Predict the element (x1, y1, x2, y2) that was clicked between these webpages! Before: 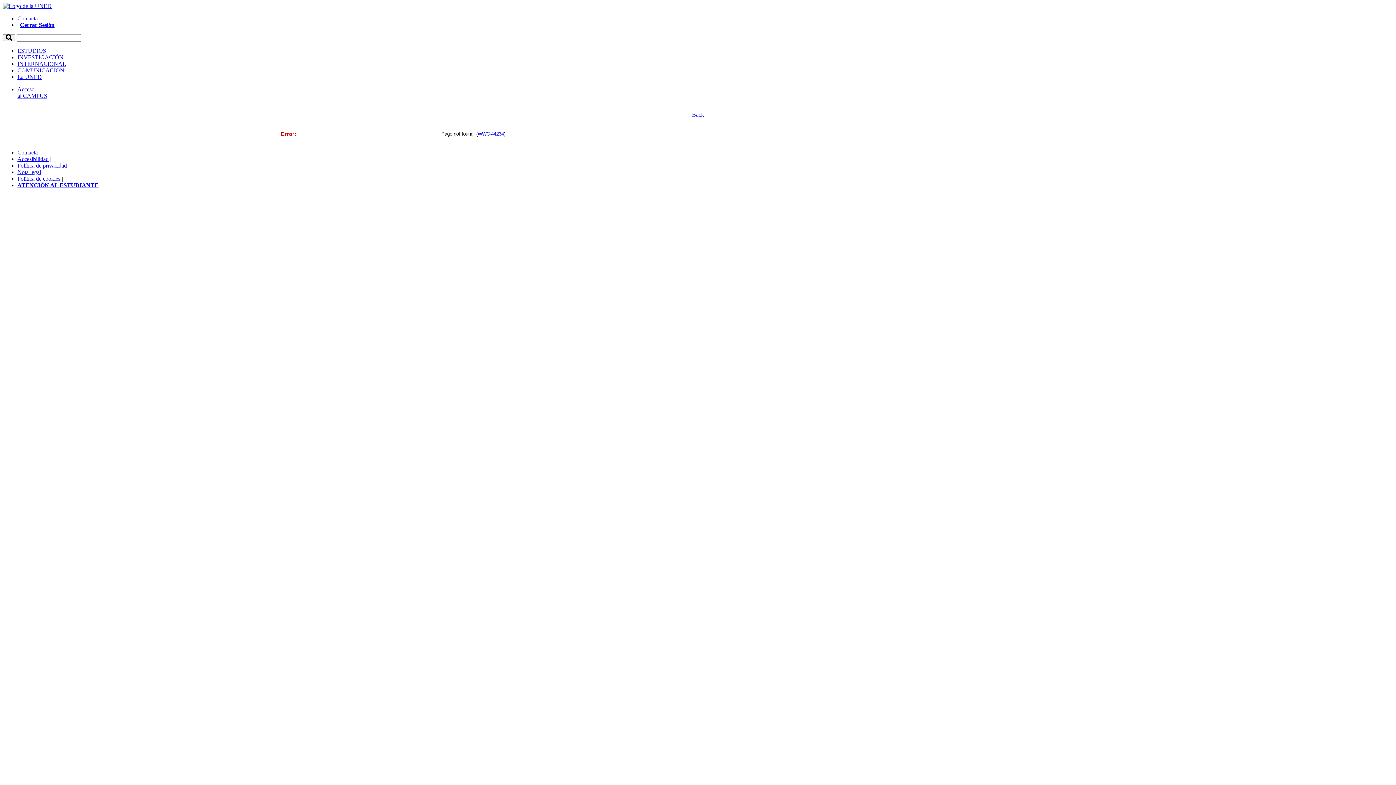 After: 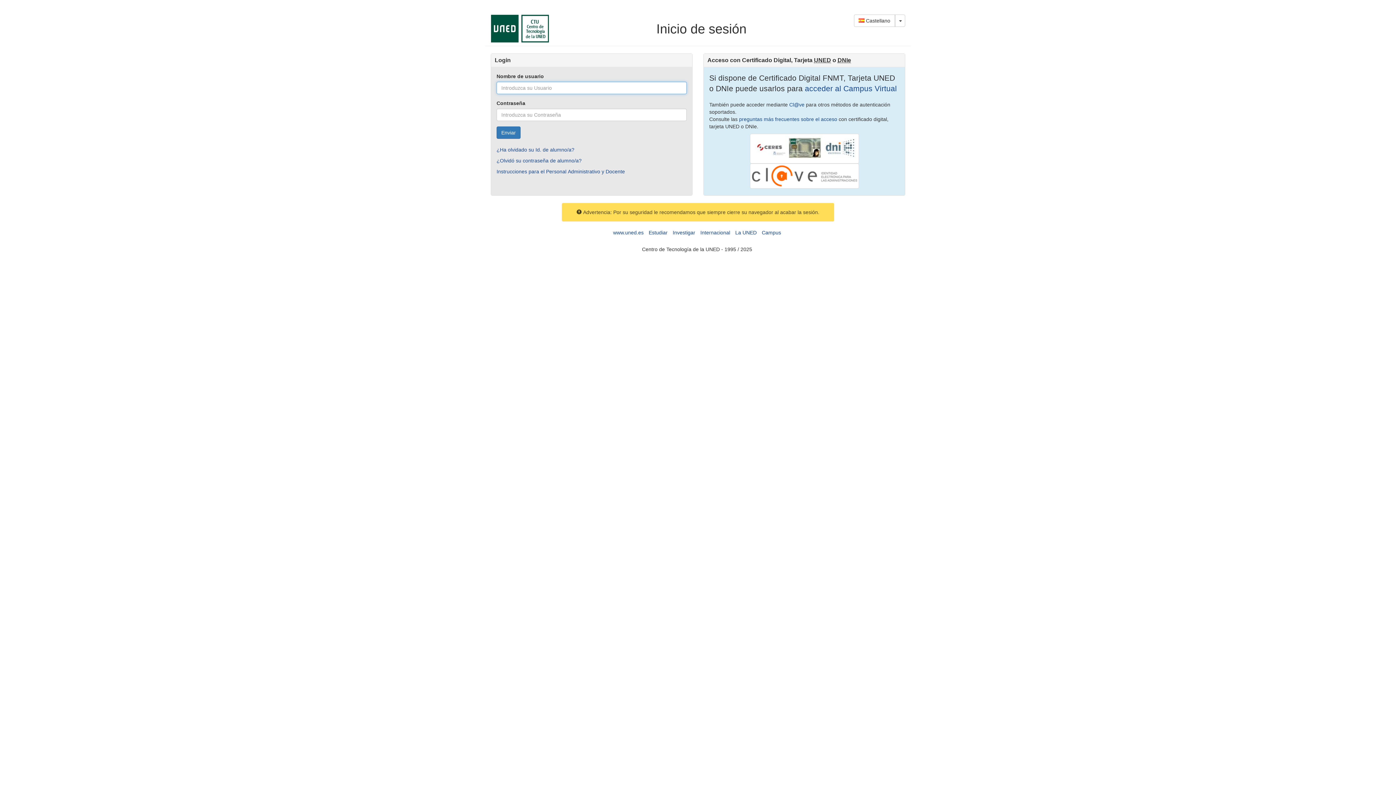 Action: bbox: (20, 21, 54, 28) label: Cerrar Sesión